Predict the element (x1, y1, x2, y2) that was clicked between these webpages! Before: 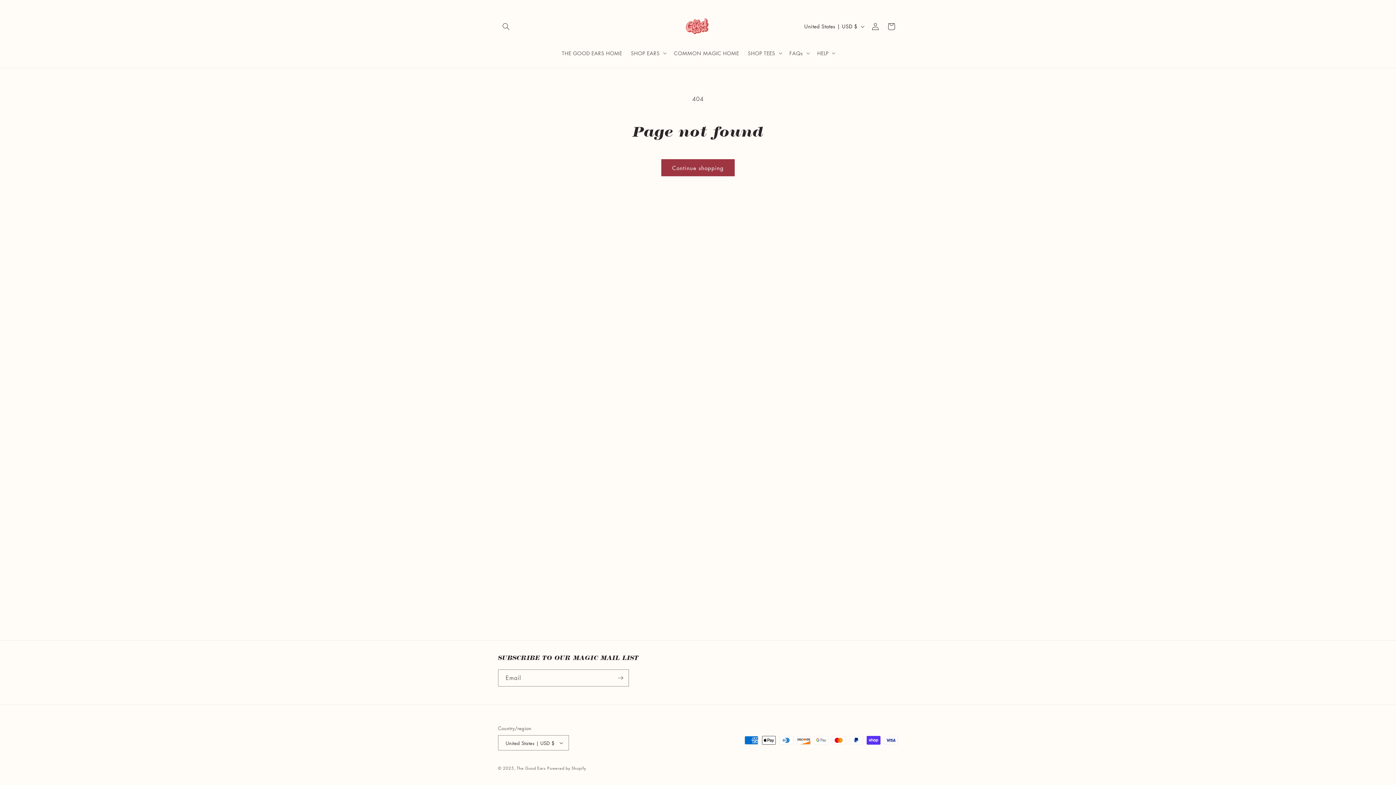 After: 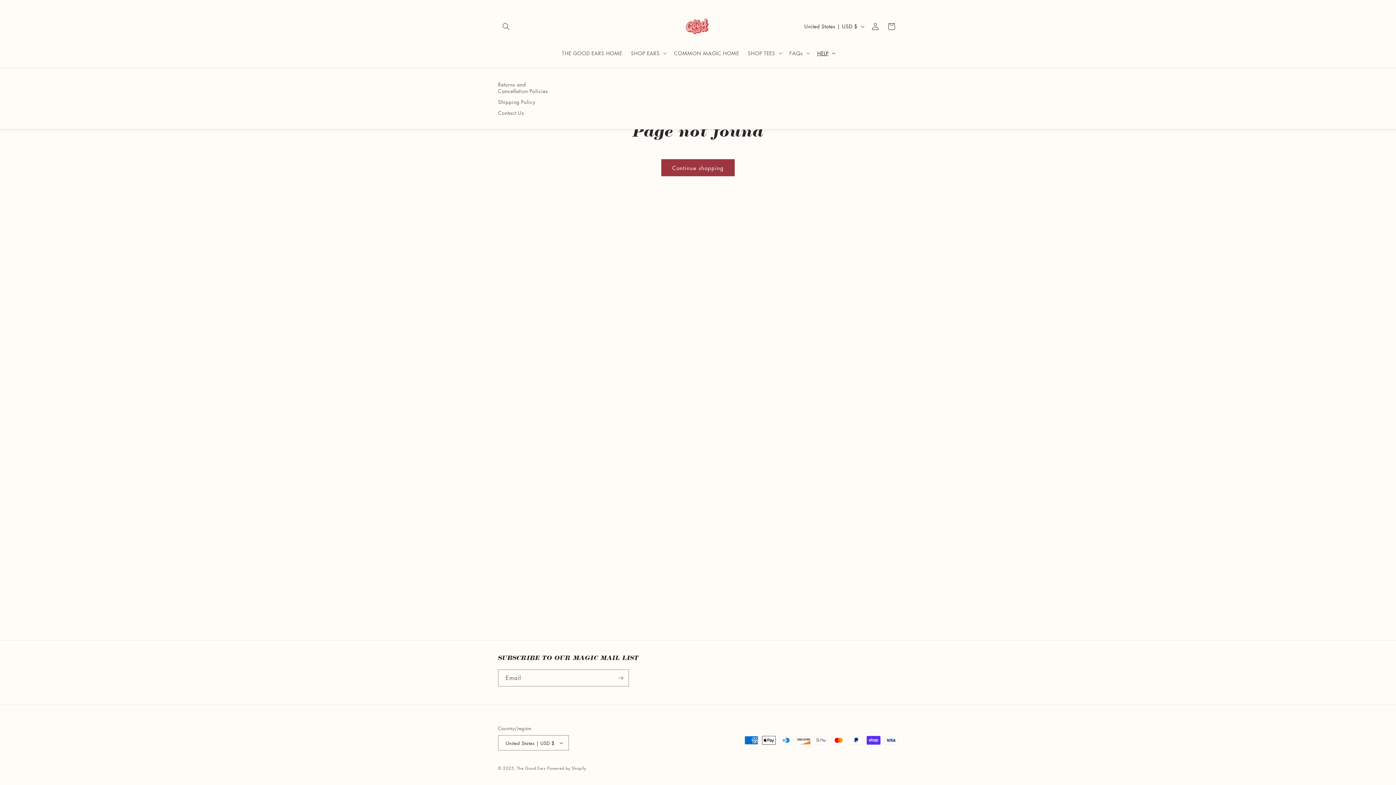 Action: label: HELP bbox: (813, 45, 838, 60)